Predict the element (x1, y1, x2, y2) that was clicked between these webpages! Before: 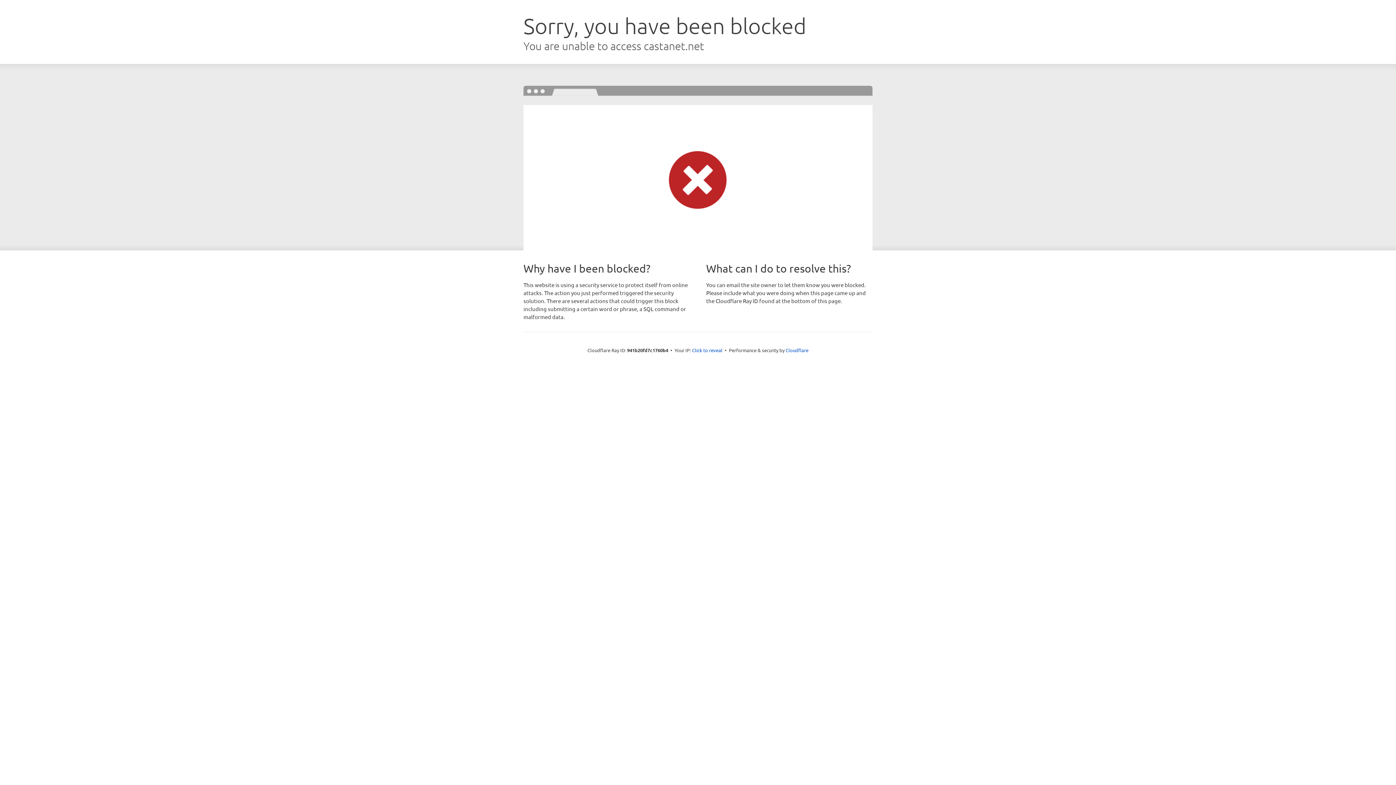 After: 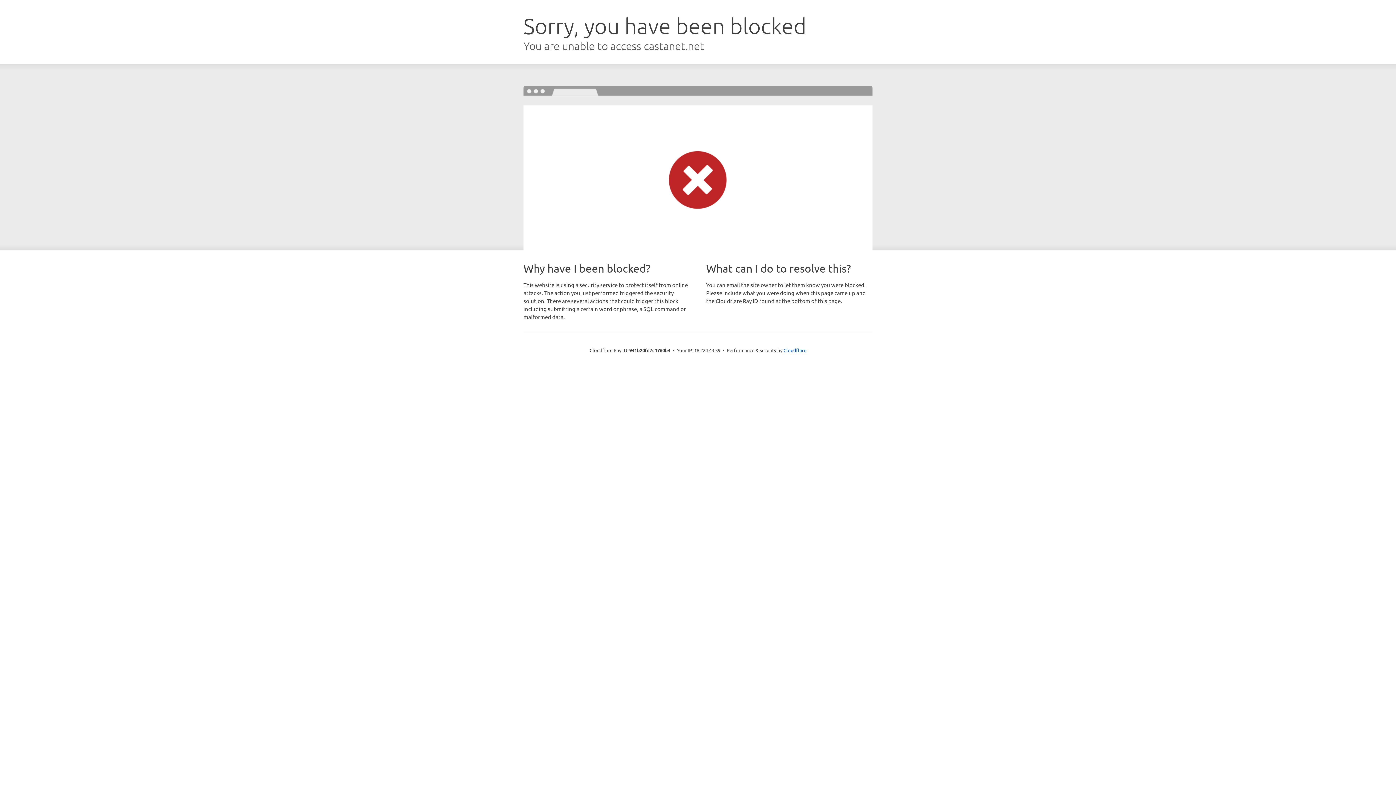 Action: label: Click to reveal bbox: (692, 346, 722, 353)